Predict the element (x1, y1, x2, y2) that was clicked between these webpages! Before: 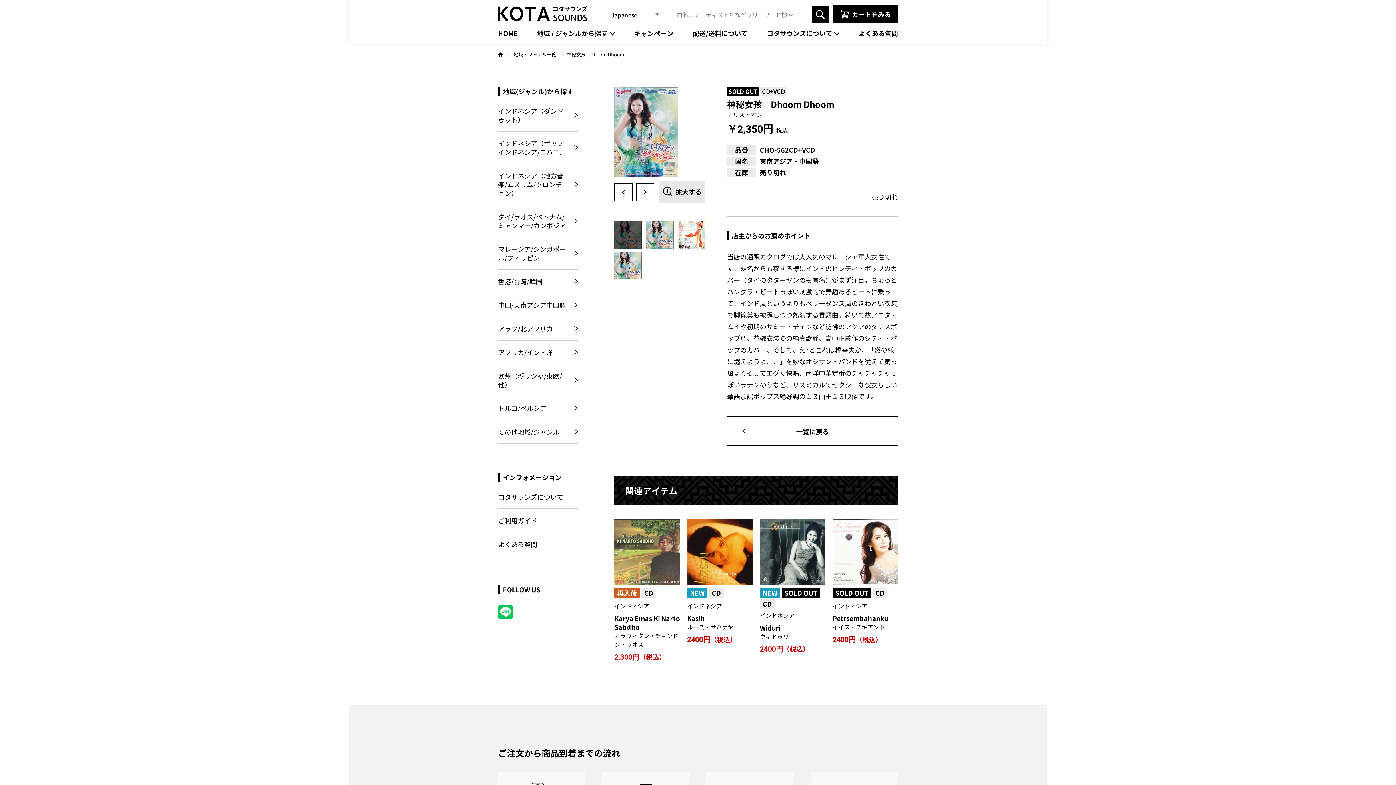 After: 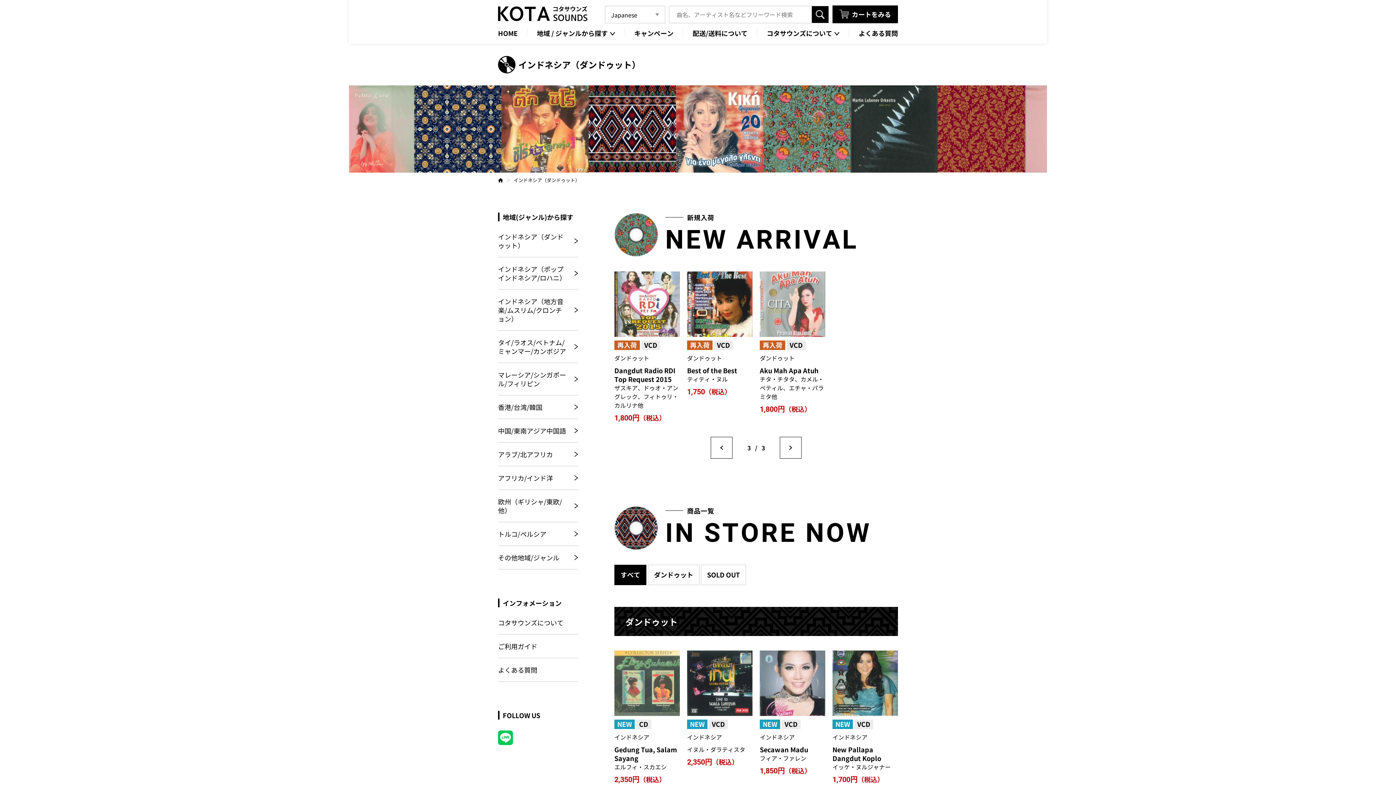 Action: label: インドネシア（ダンドゥット） bbox: (498, 106, 578, 131)